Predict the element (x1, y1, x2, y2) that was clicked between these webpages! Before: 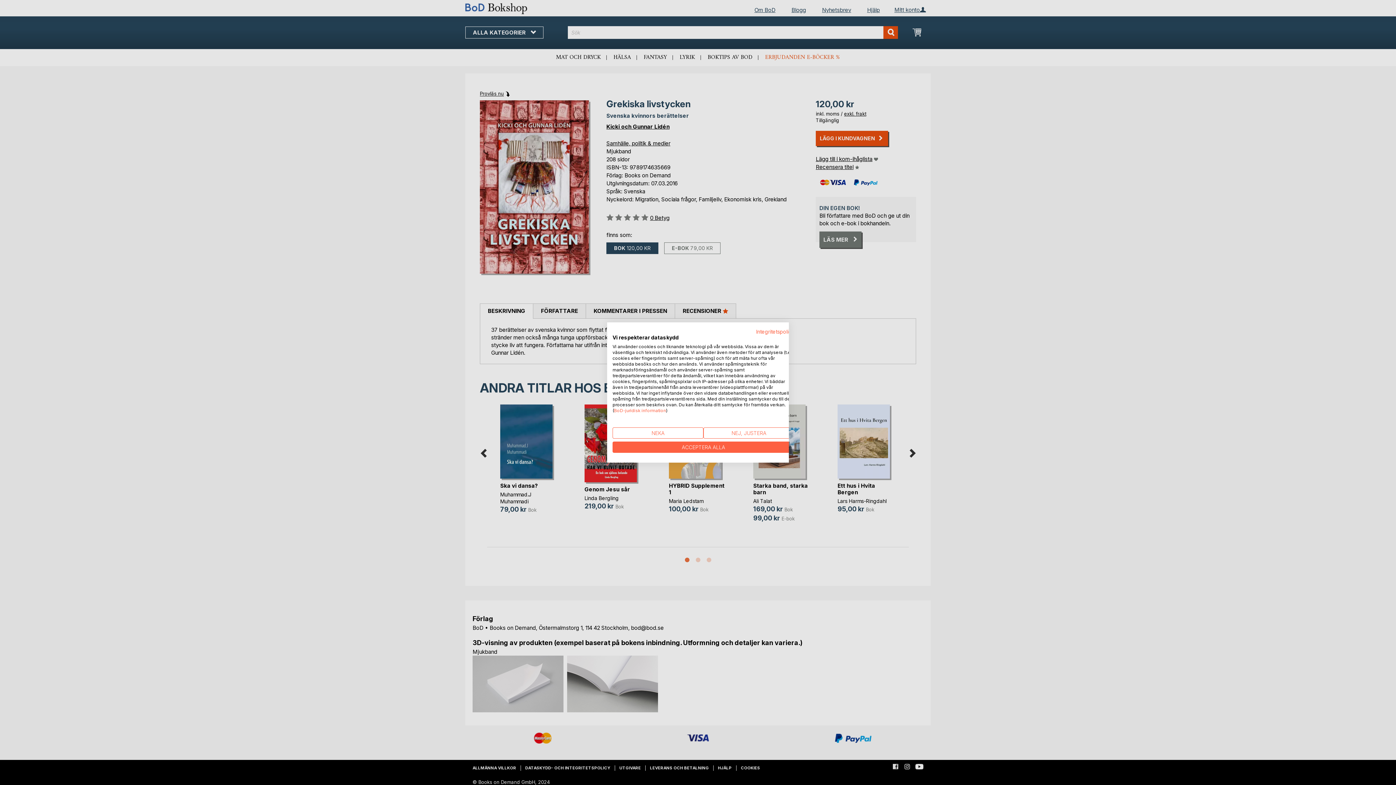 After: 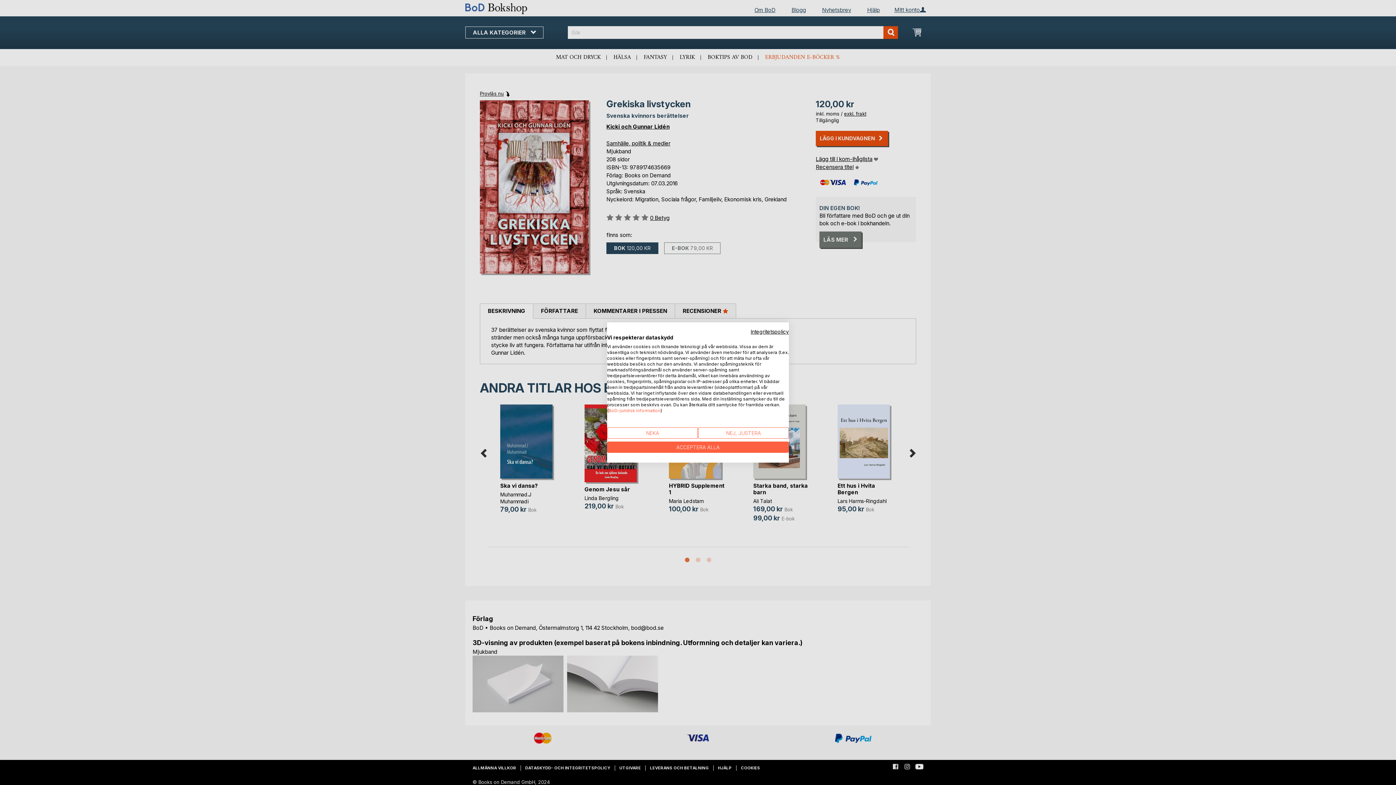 Action: bbox: (756, 328, 794, 334) label: Integritetspolicy. Extern länk. Öppnas i en ny flik eller ett nytt fönster.